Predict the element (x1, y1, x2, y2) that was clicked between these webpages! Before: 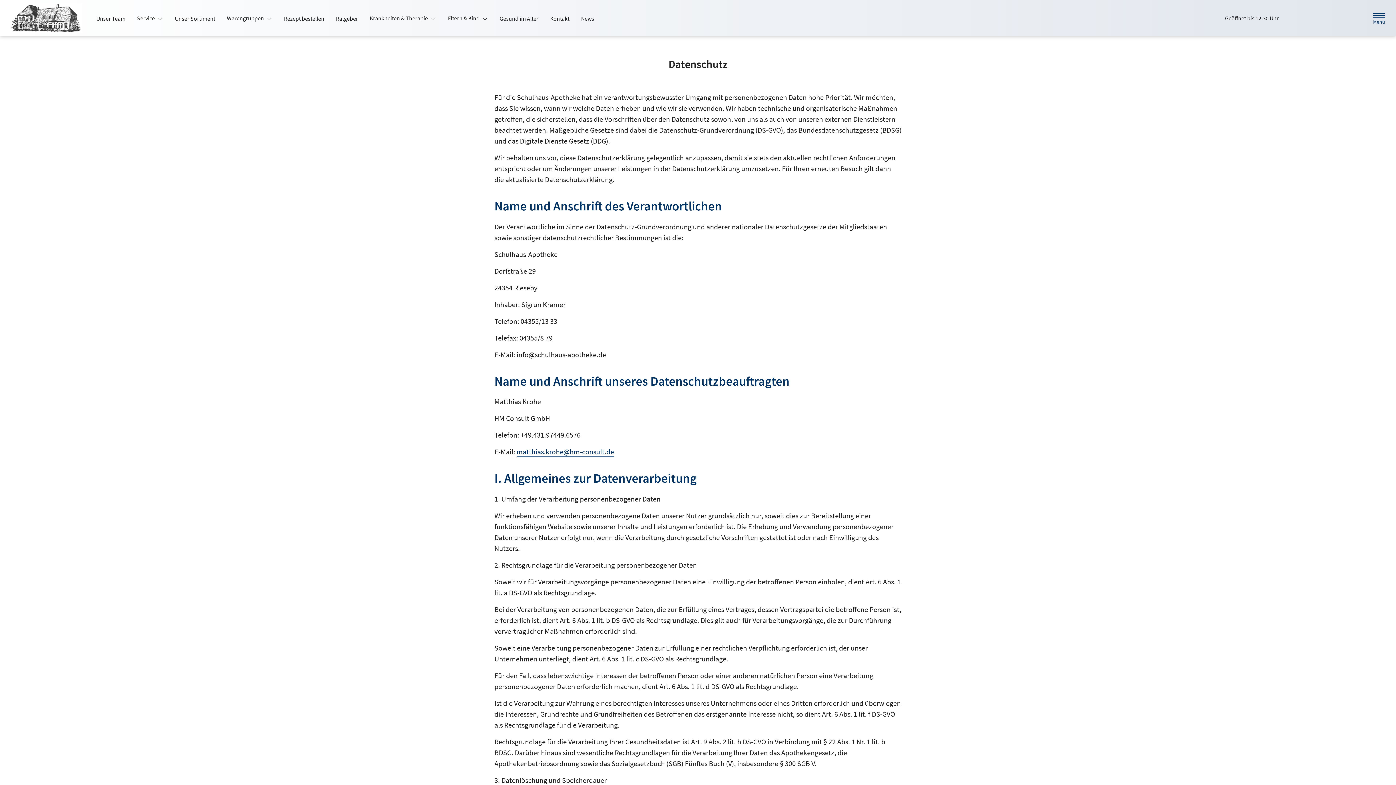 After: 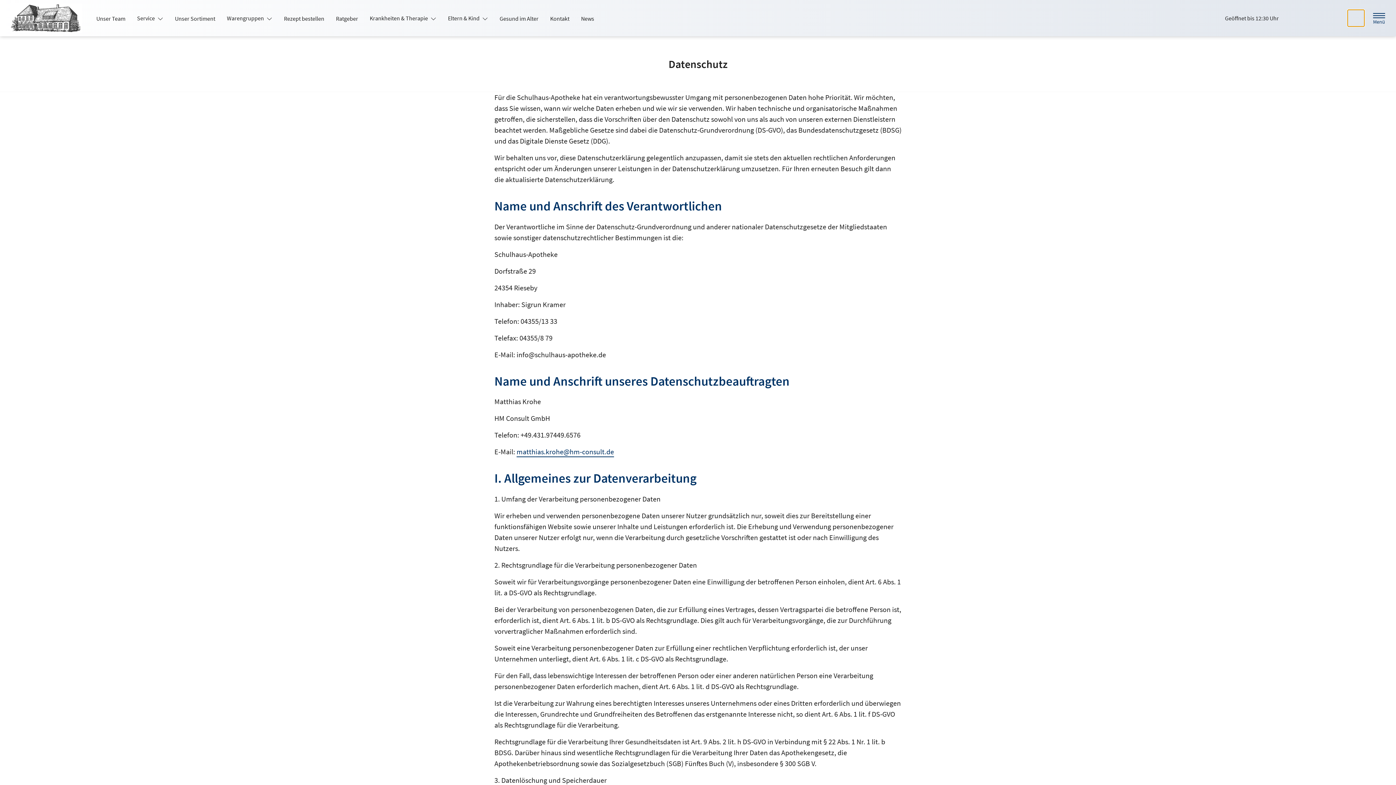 Action: label: Suche bbox: (1348, 9, 1364, 26)